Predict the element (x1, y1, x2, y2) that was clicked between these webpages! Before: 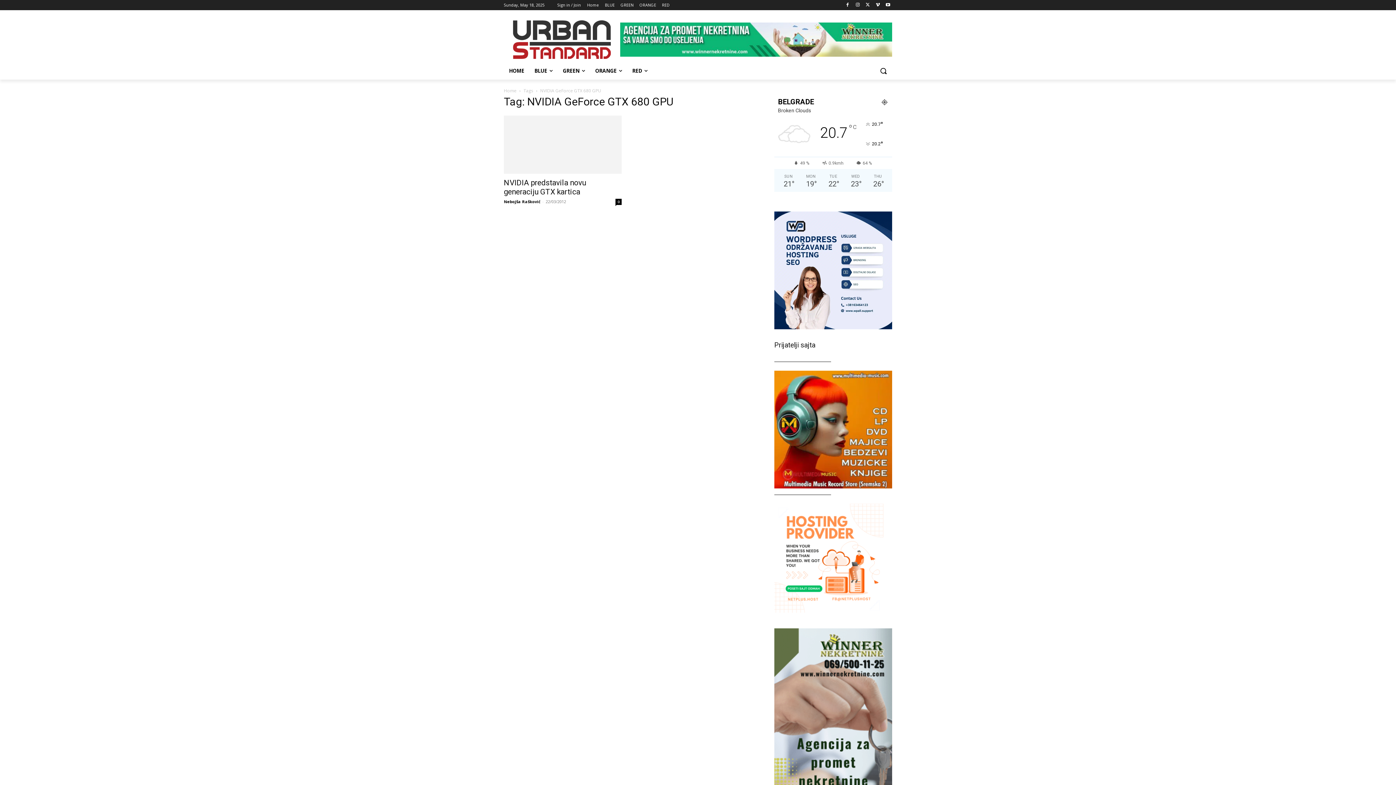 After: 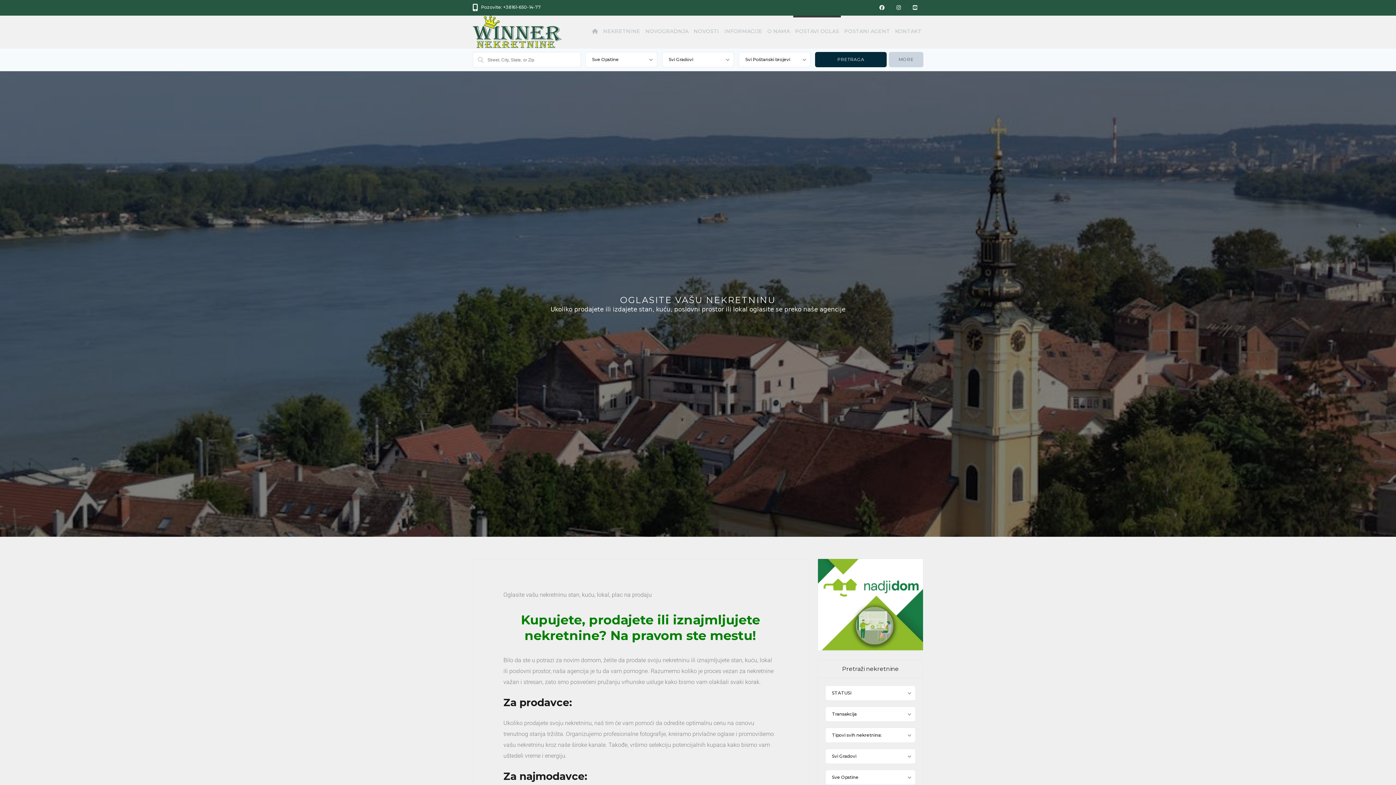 Action: bbox: (774, 628, 892, 900) label: Oglasi svoju nekretninu